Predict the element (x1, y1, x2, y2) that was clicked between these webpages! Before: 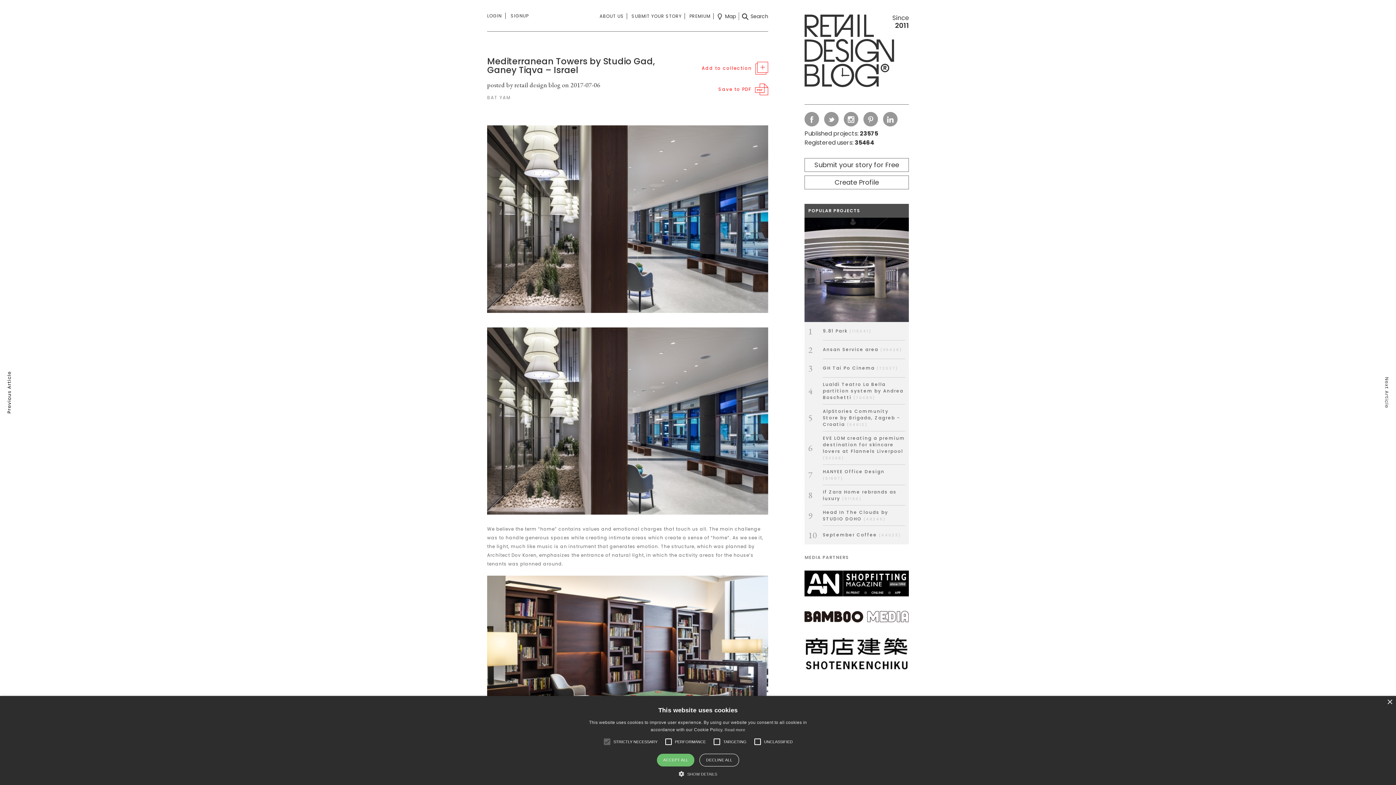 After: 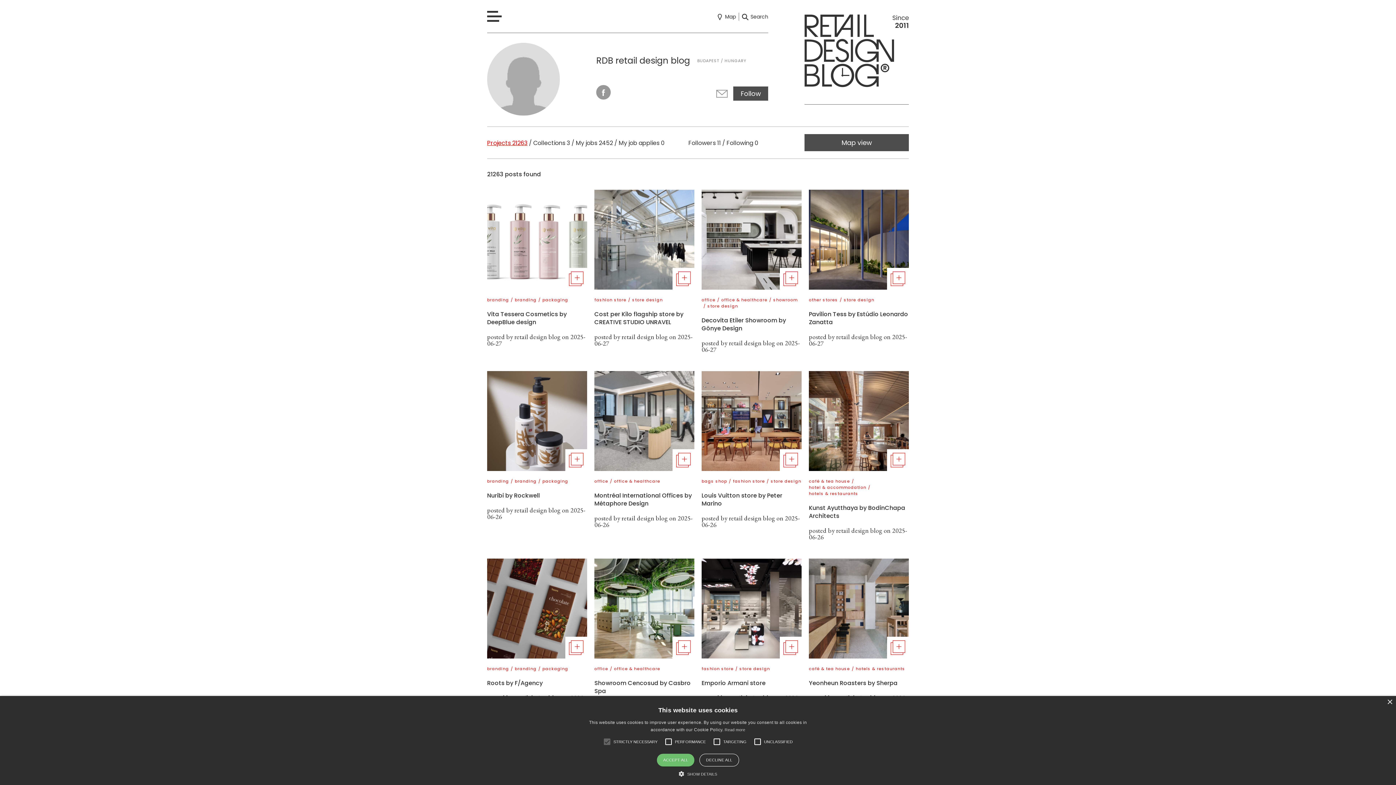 Action: bbox: (487, 80, 560, 89) label: posted by retail design blog